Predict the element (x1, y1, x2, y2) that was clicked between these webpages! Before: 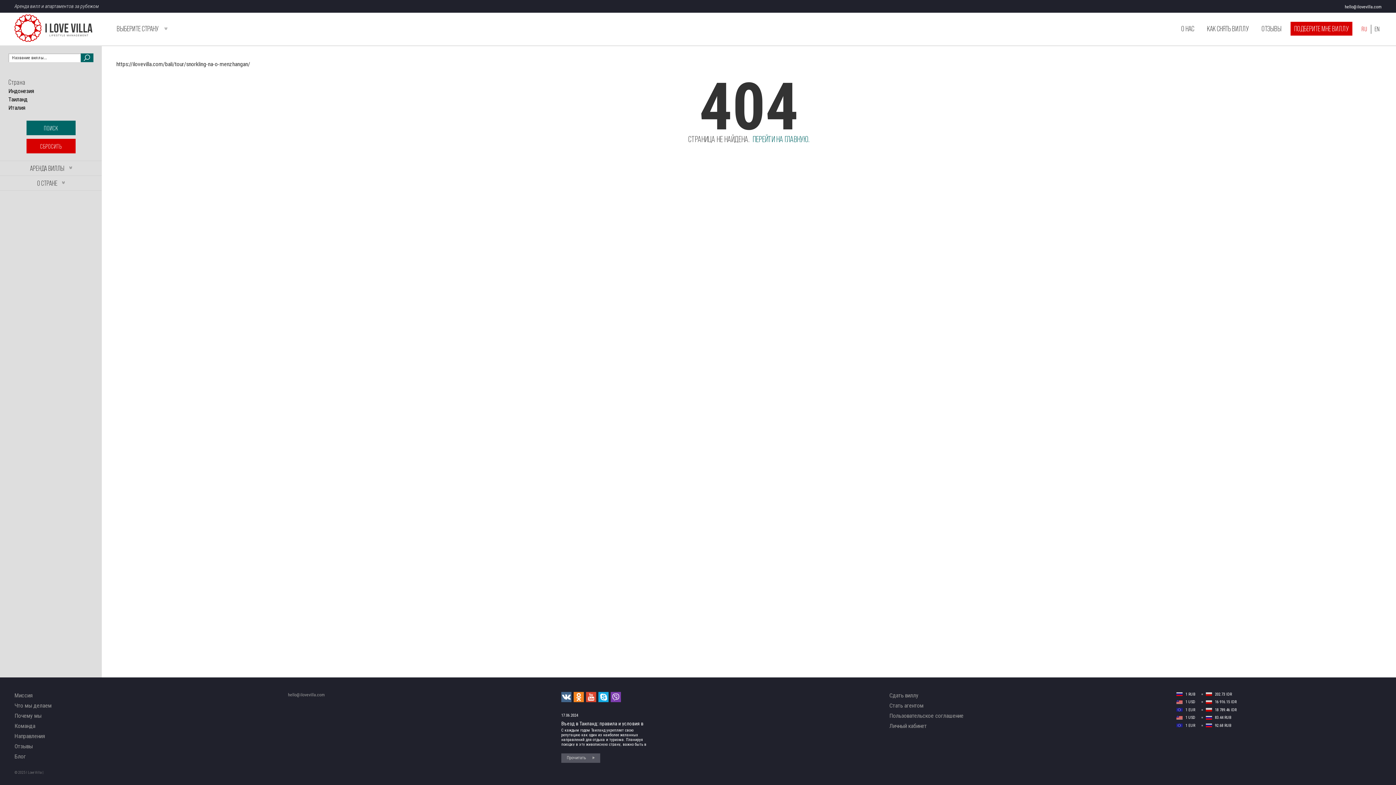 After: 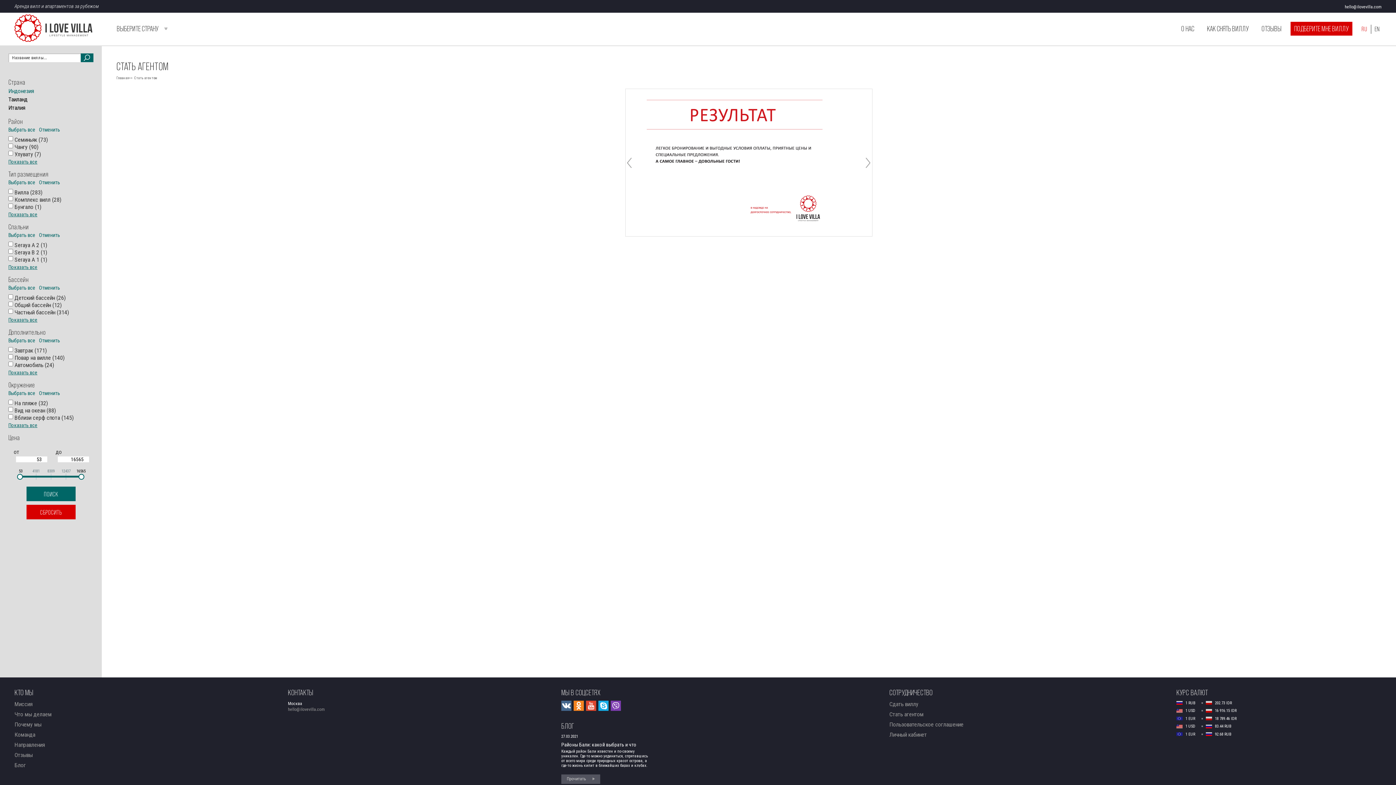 Action: label: Стать агентом bbox: (889, 702, 923, 709)